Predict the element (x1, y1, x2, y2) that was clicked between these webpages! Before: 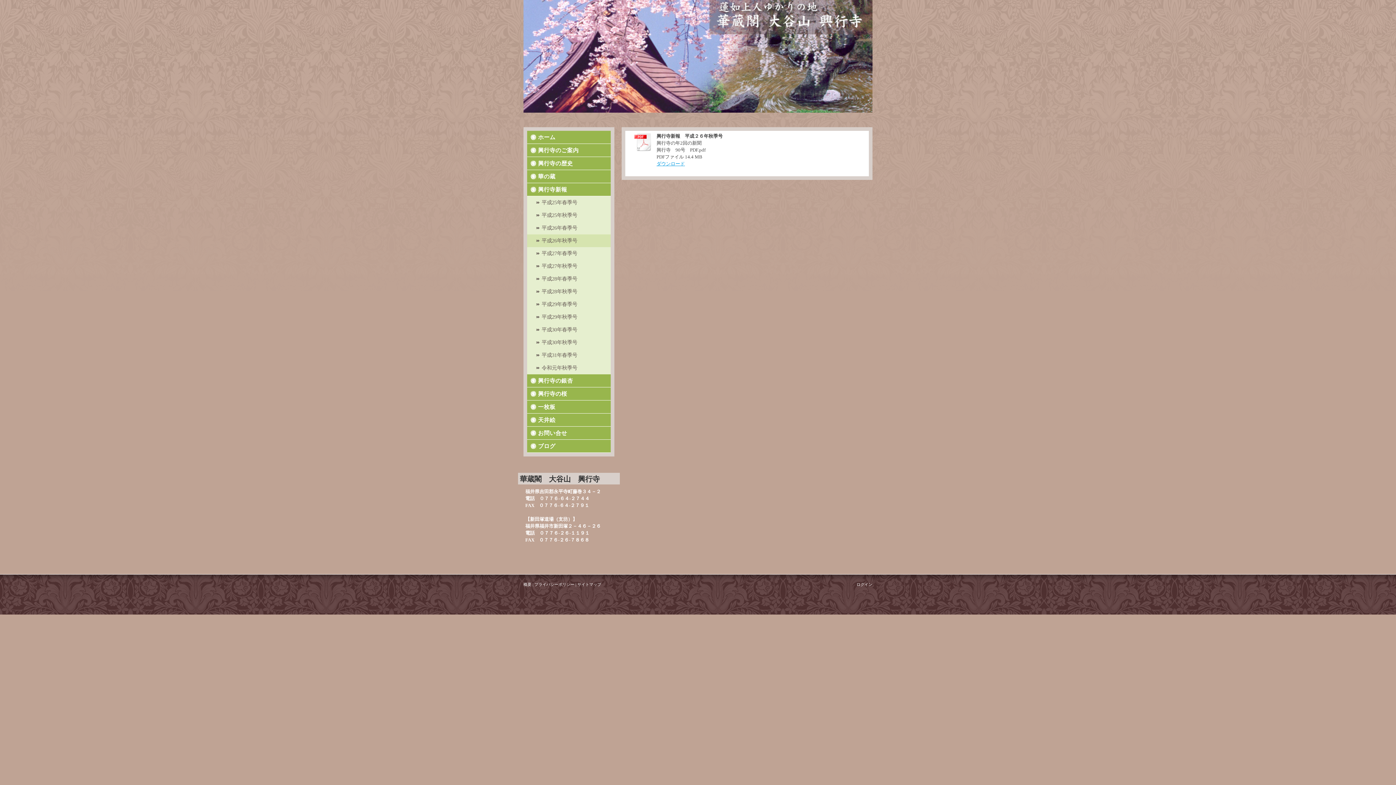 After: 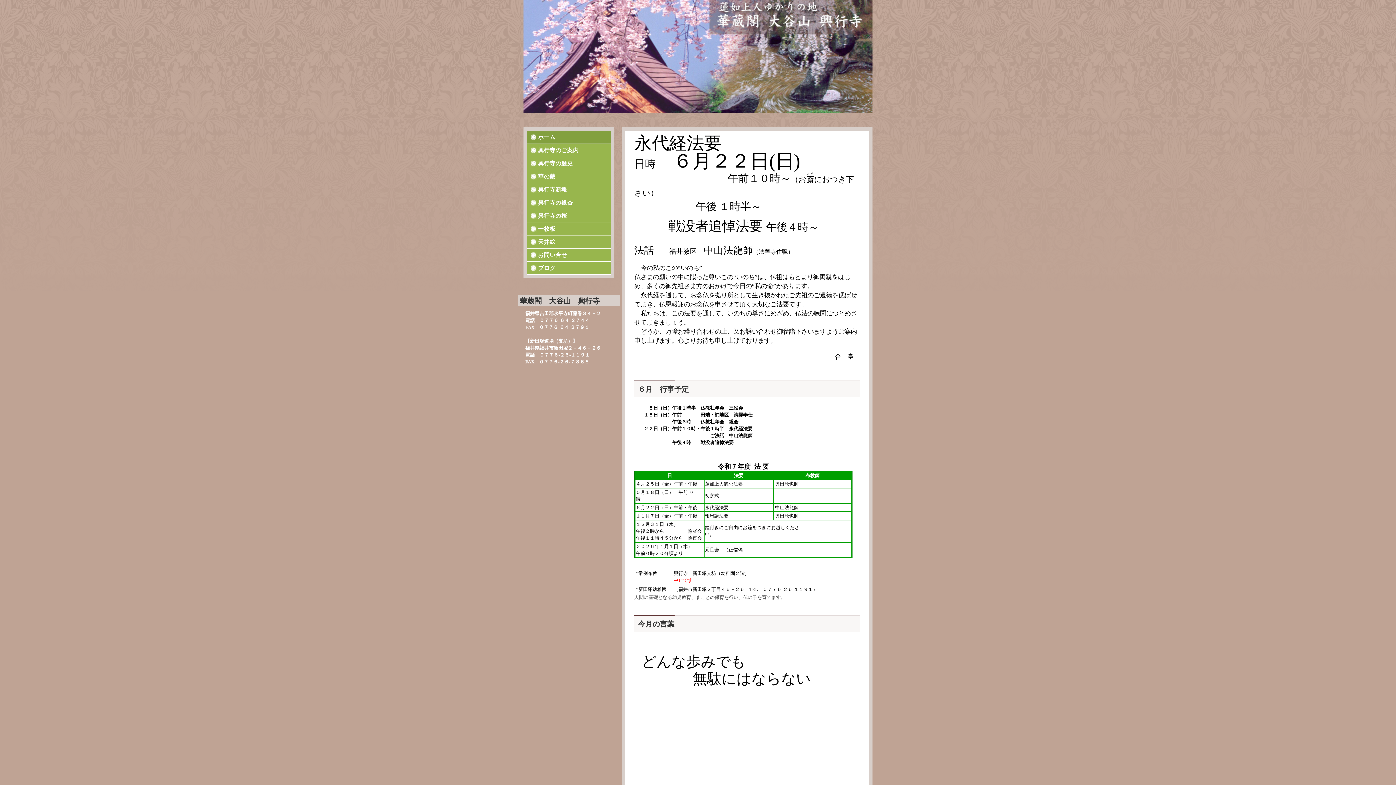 Action: label: ホーム bbox: (527, 130, 610, 144)